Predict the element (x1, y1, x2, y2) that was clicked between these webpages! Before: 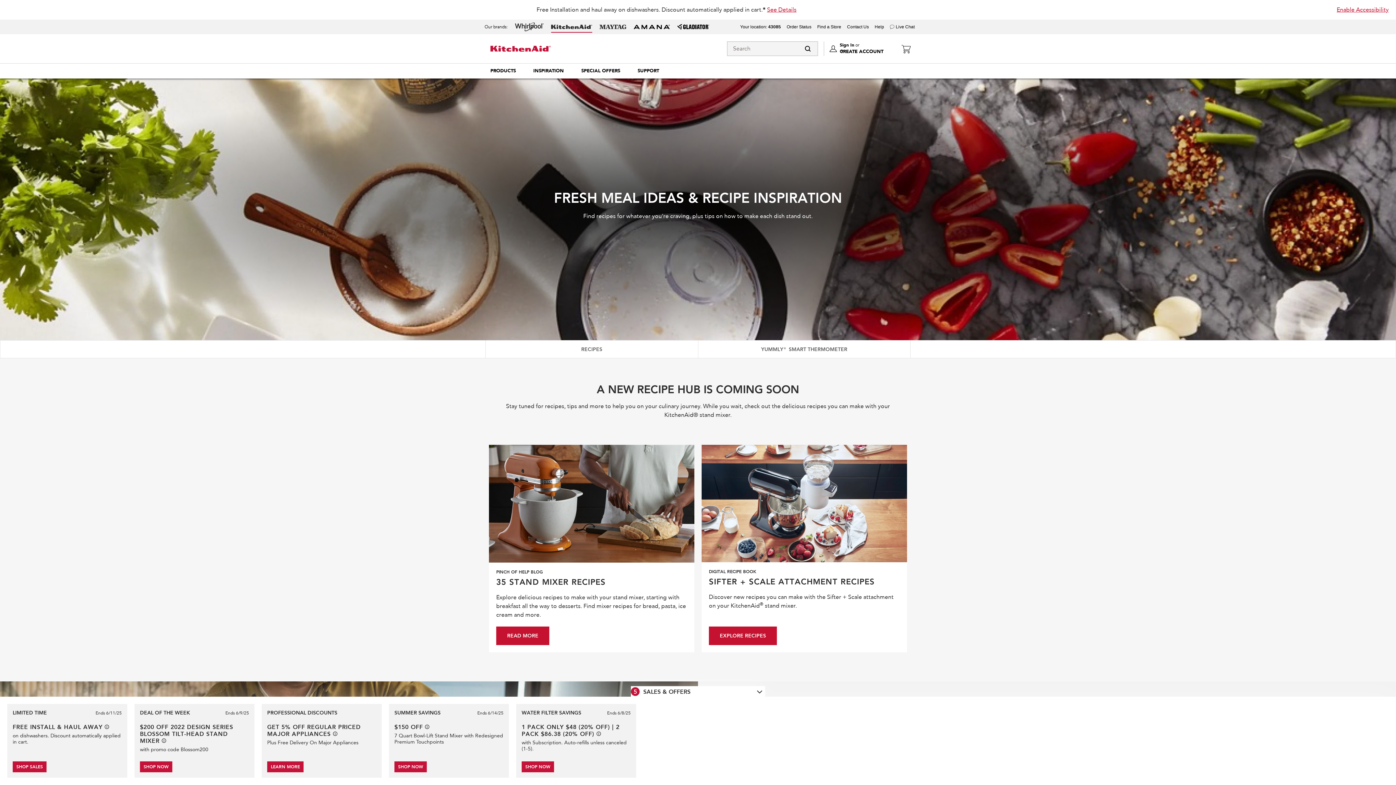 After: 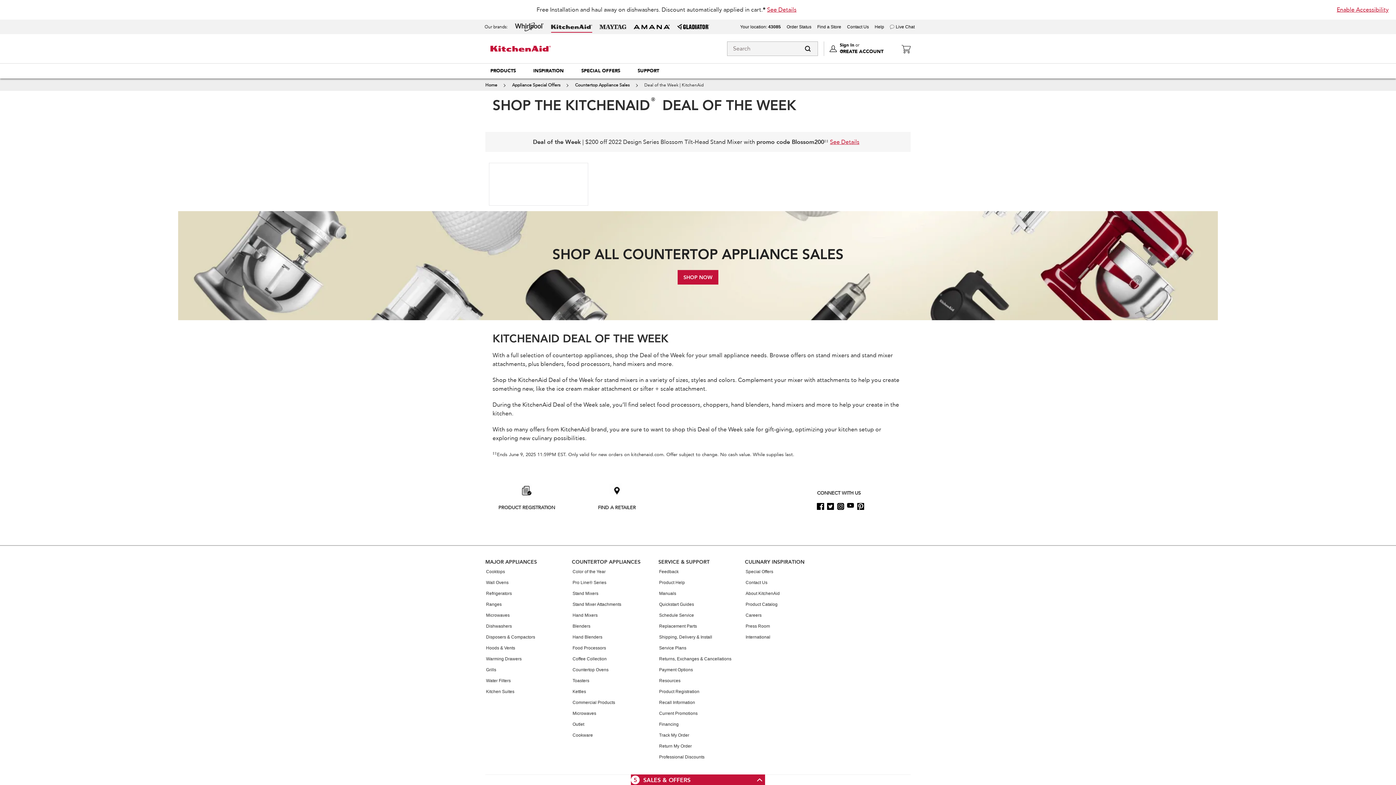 Action: bbox: (140, 761, 172, 772) label: SHOP NOW